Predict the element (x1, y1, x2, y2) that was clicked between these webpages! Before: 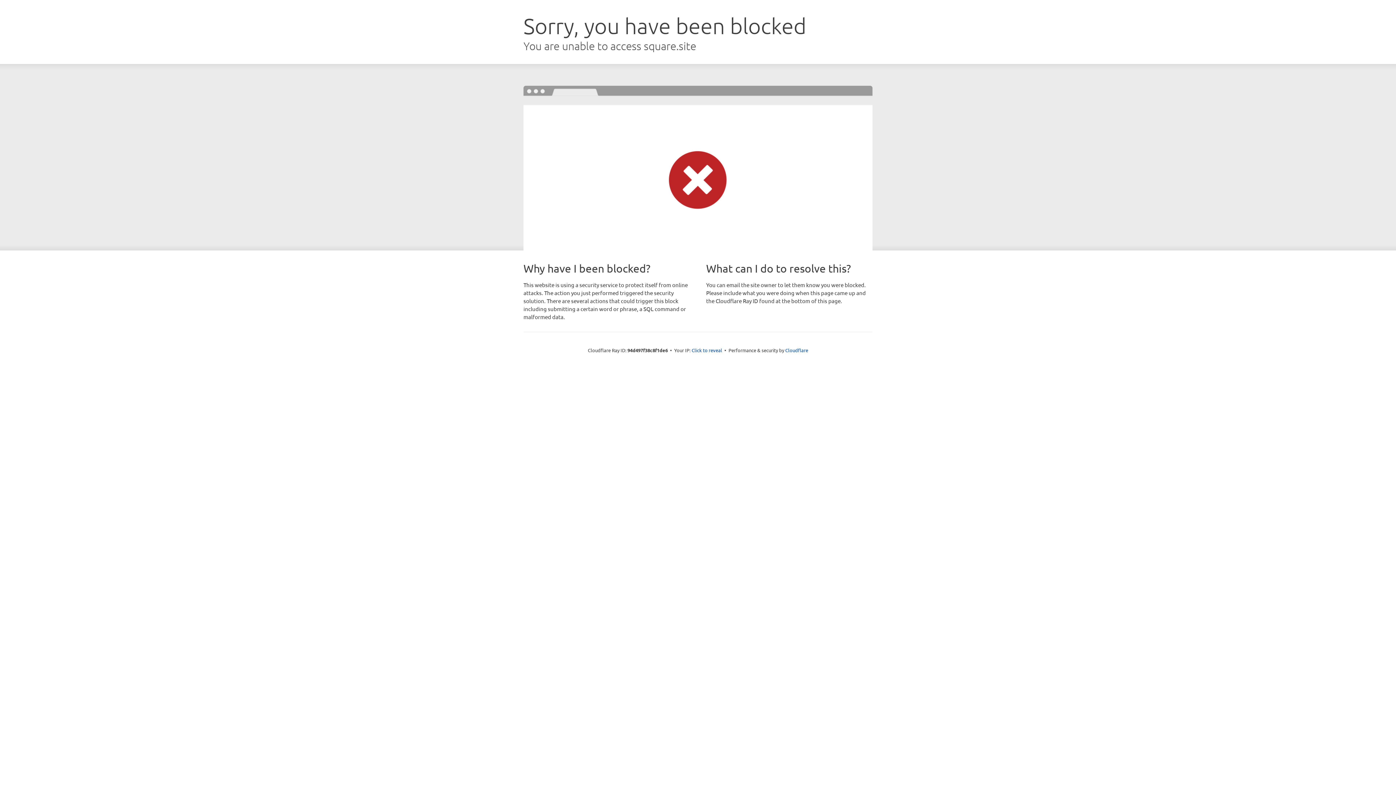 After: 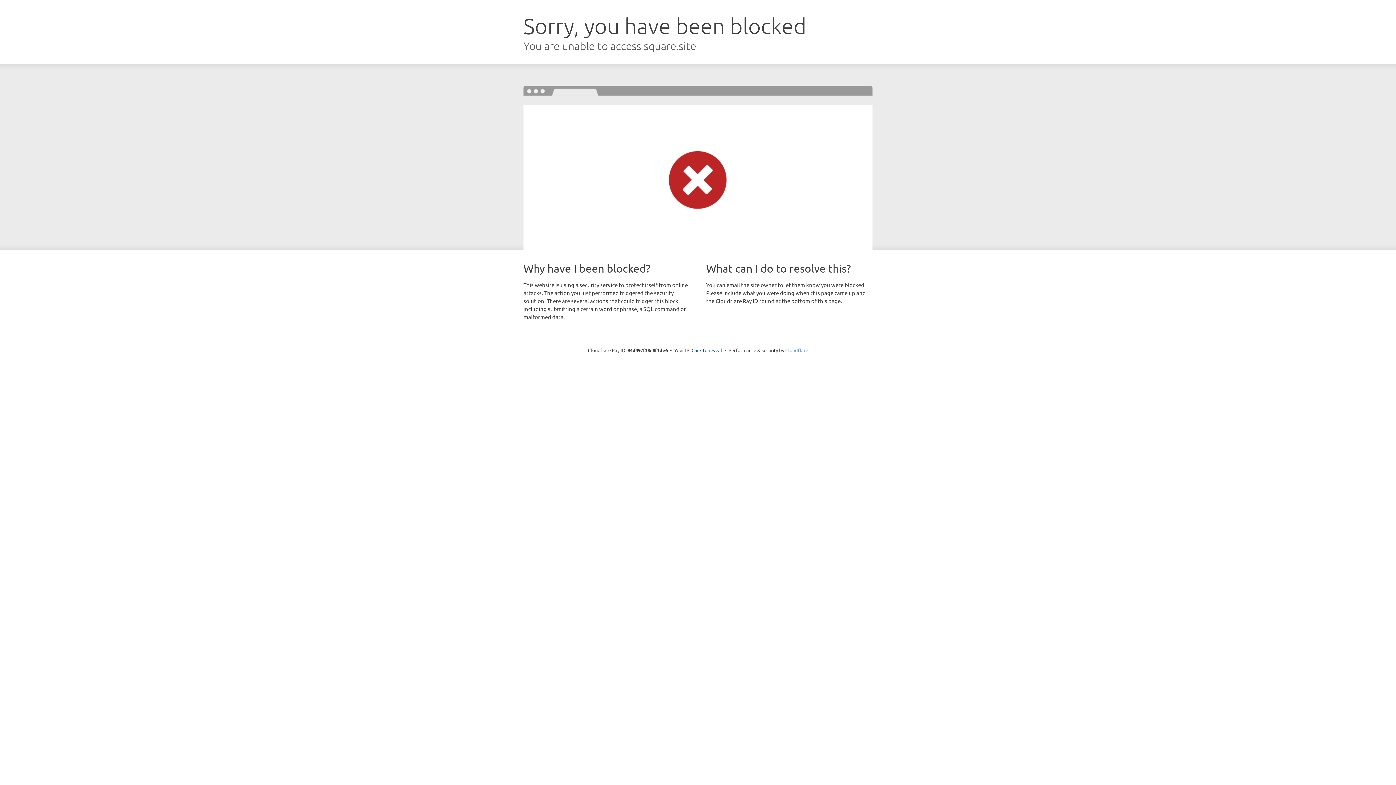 Action: label: Cloudflare bbox: (785, 347, 808, 353)